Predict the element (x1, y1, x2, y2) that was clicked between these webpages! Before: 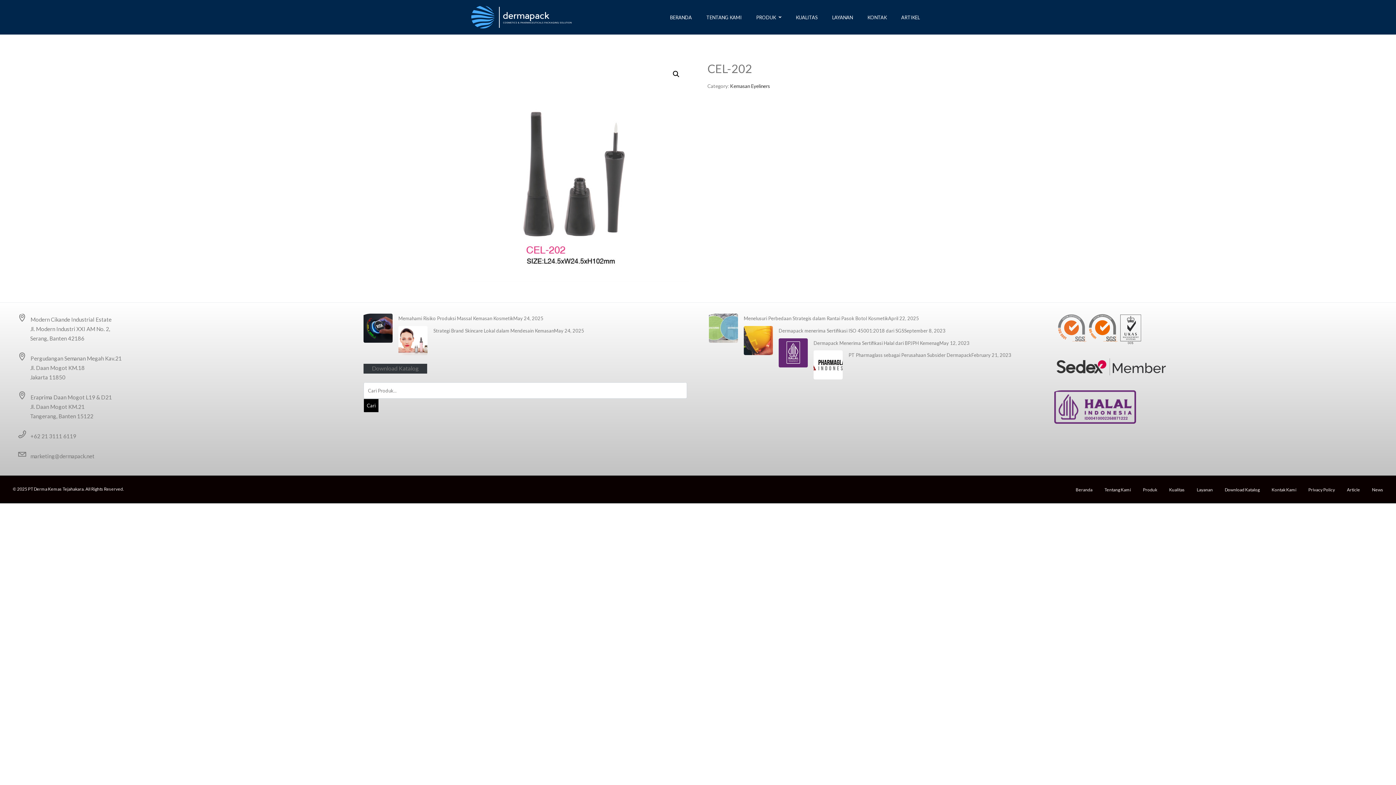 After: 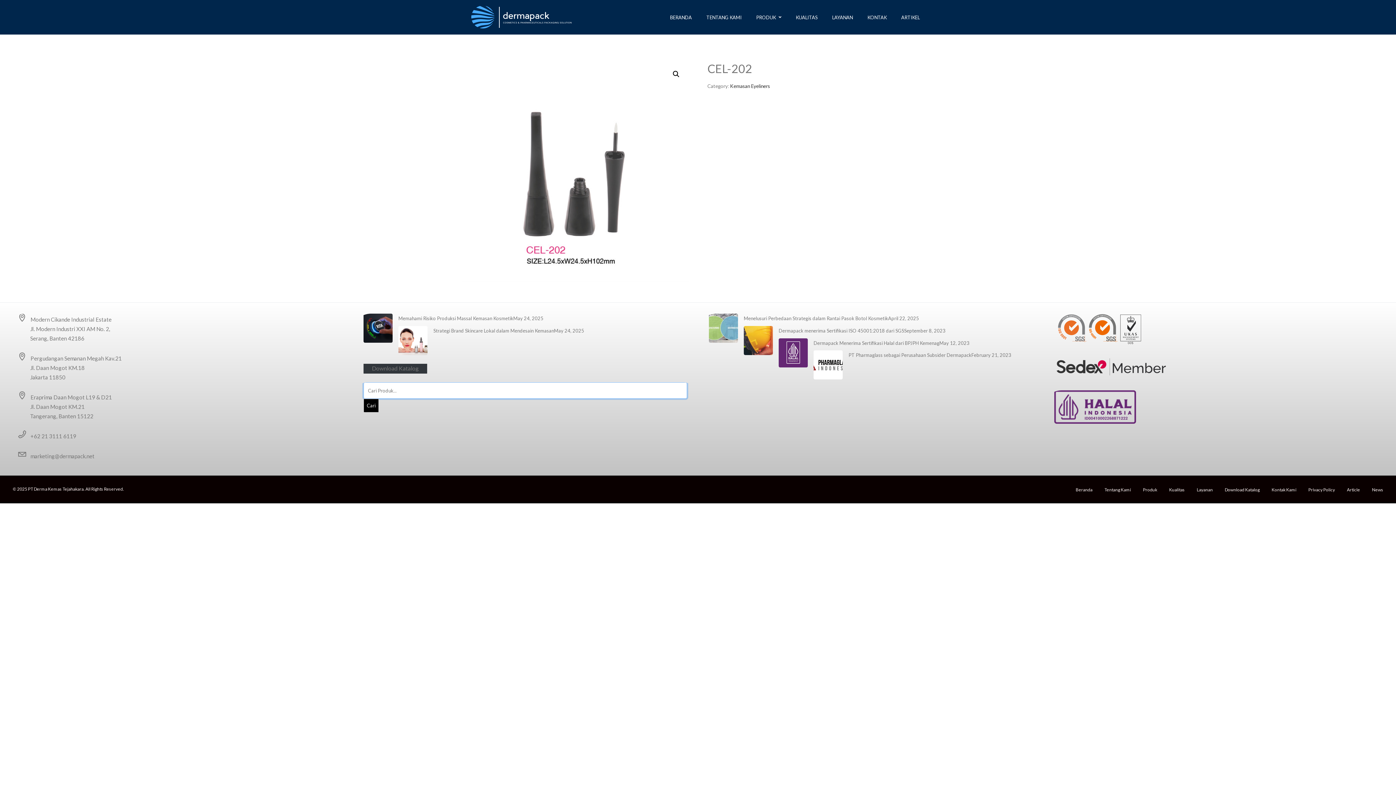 Action: bbox: (363, 399, 379, 412) label: Cari